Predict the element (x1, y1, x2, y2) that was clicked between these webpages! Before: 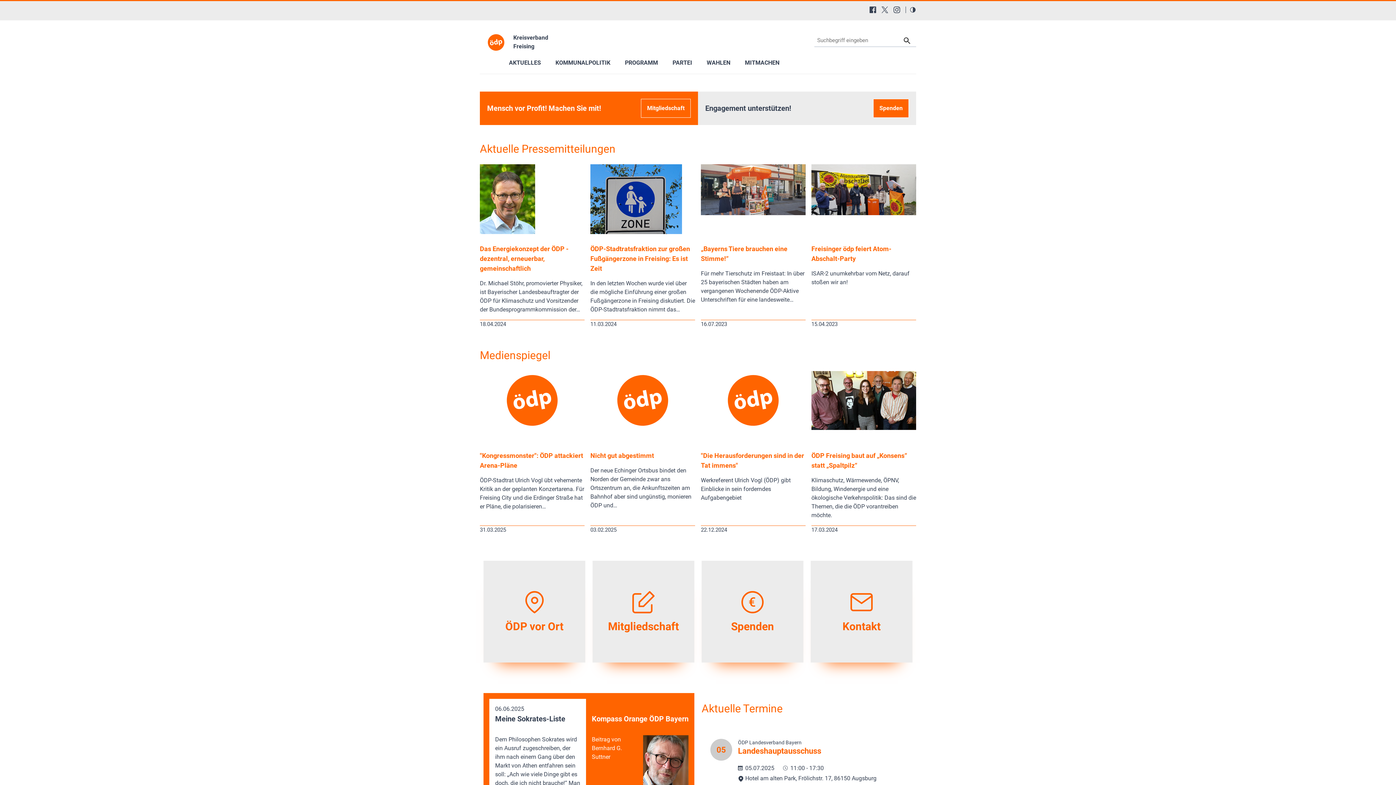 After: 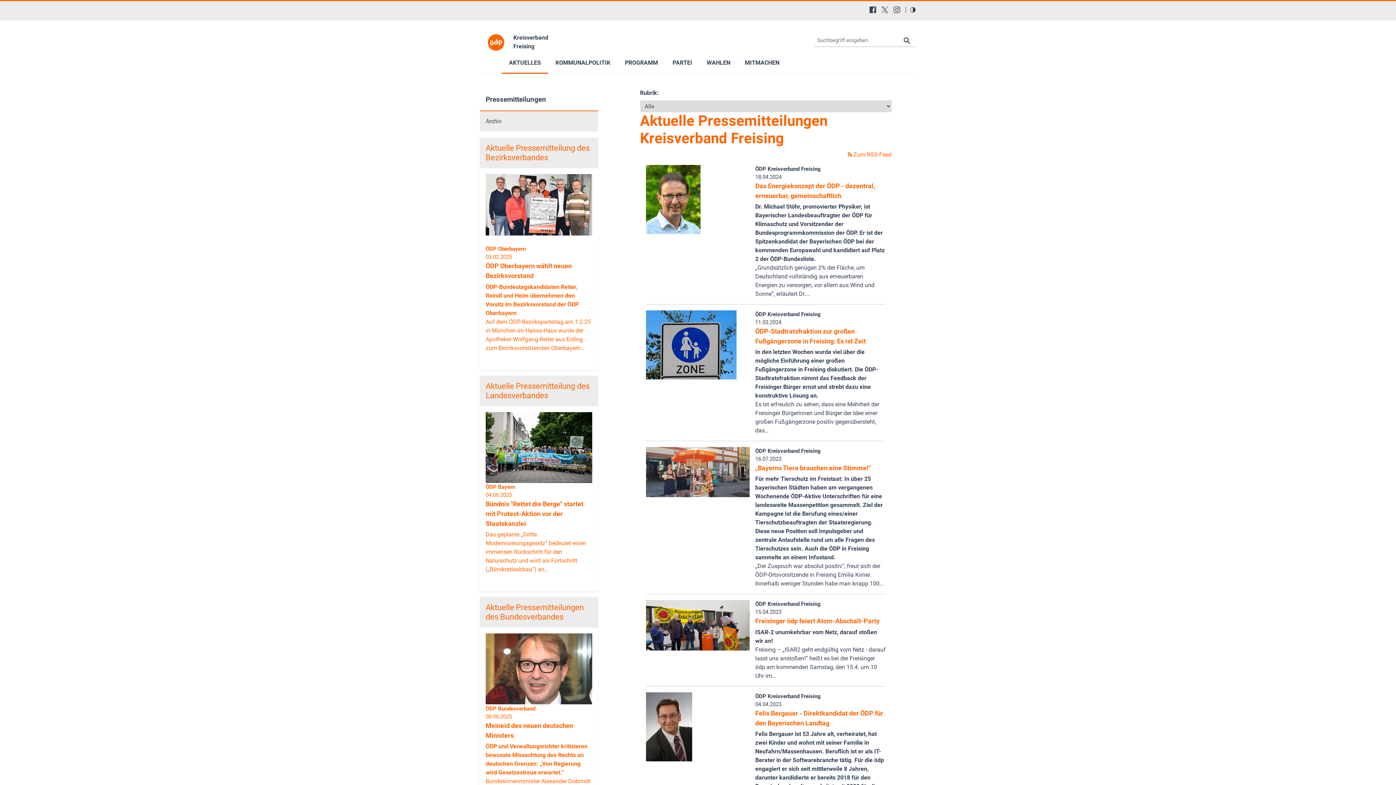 Action: bbox: (480, 142, 615, 155) label: Aktuelle Pressemitteilungen